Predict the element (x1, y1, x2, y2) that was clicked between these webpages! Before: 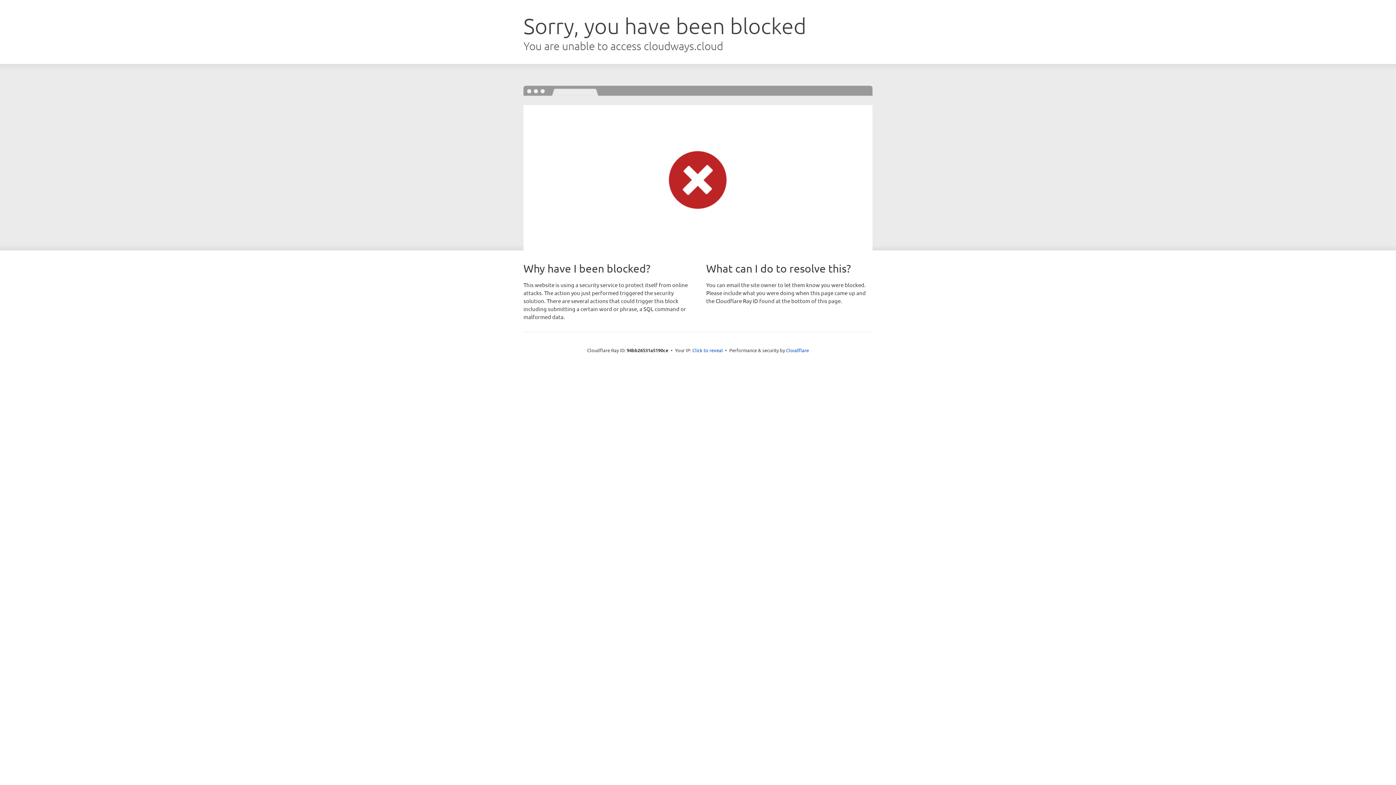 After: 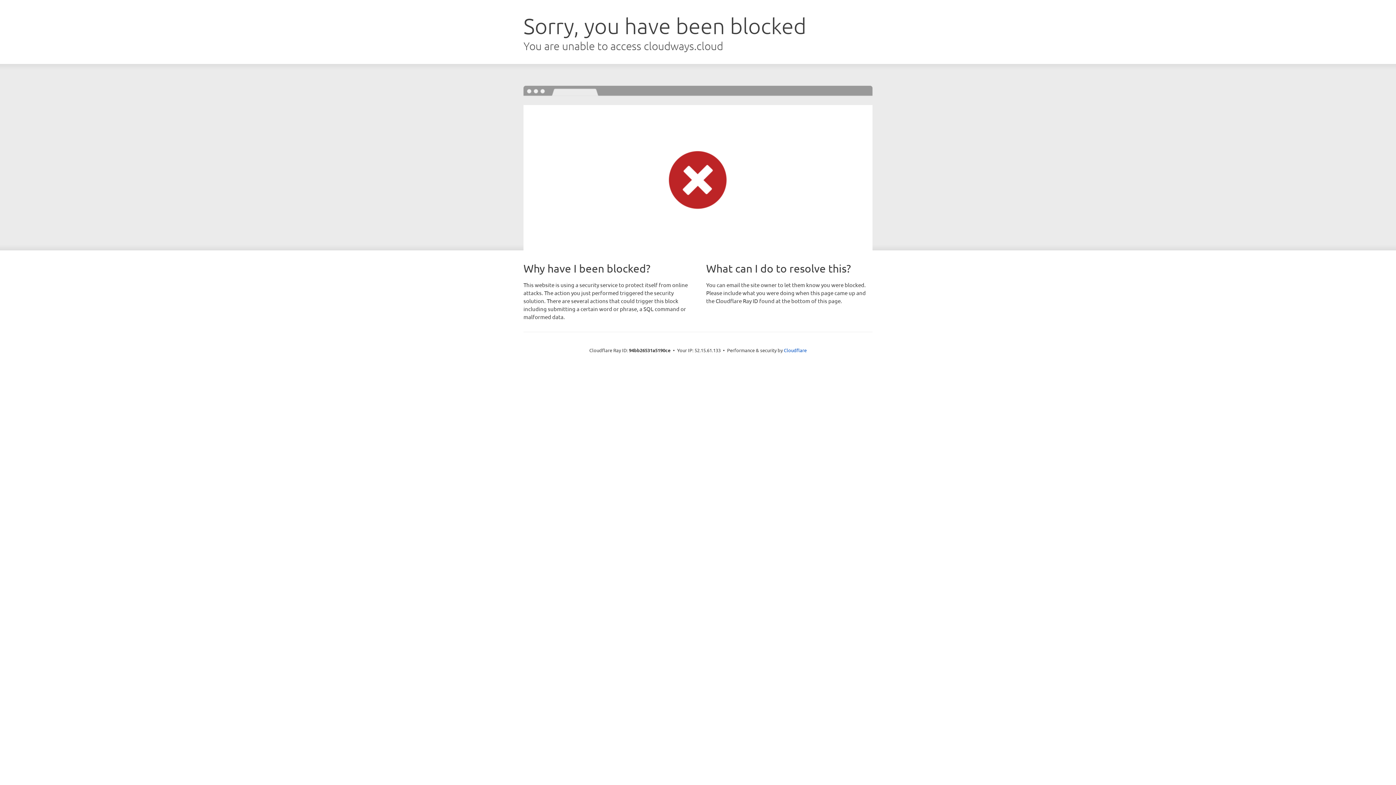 Action: bbox: (692, 346, 723, 353) label: Click to reveal